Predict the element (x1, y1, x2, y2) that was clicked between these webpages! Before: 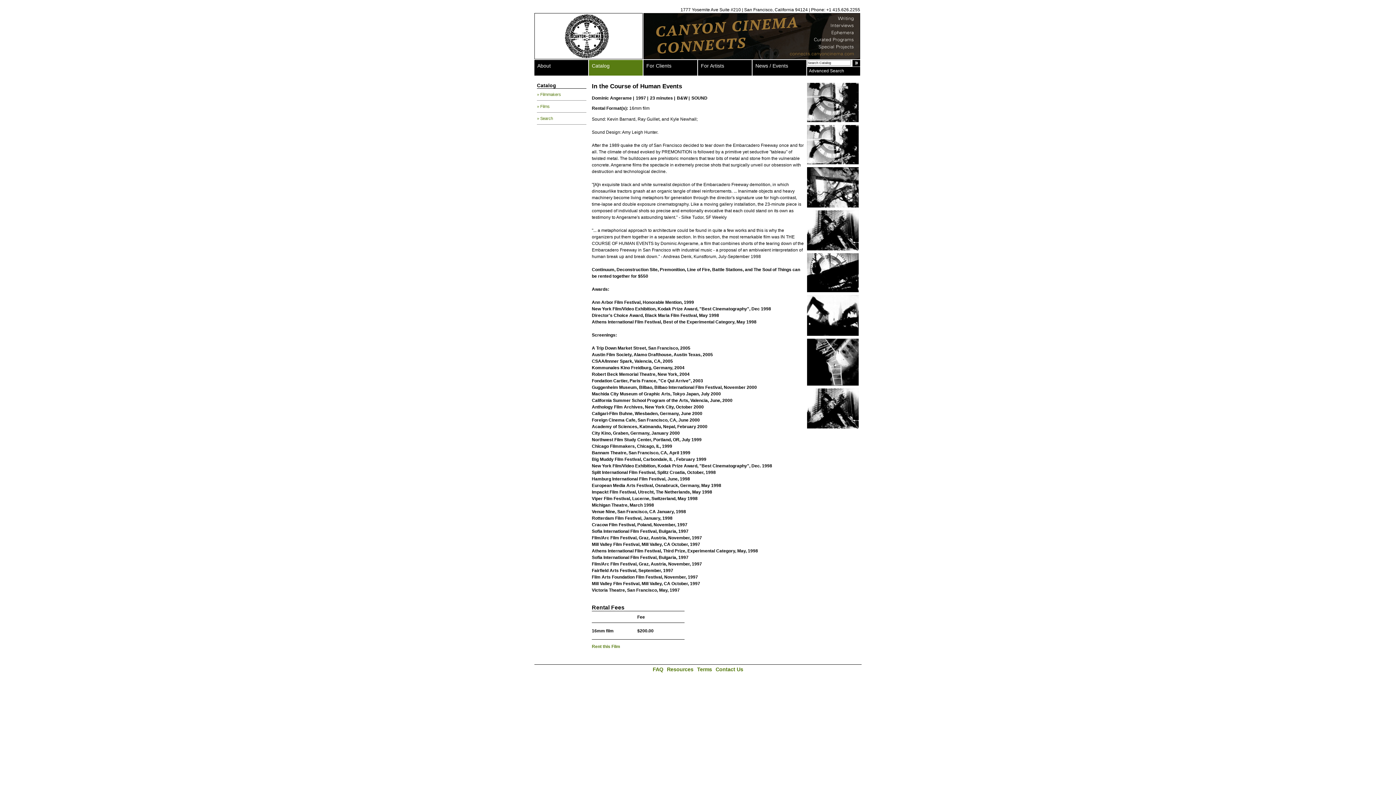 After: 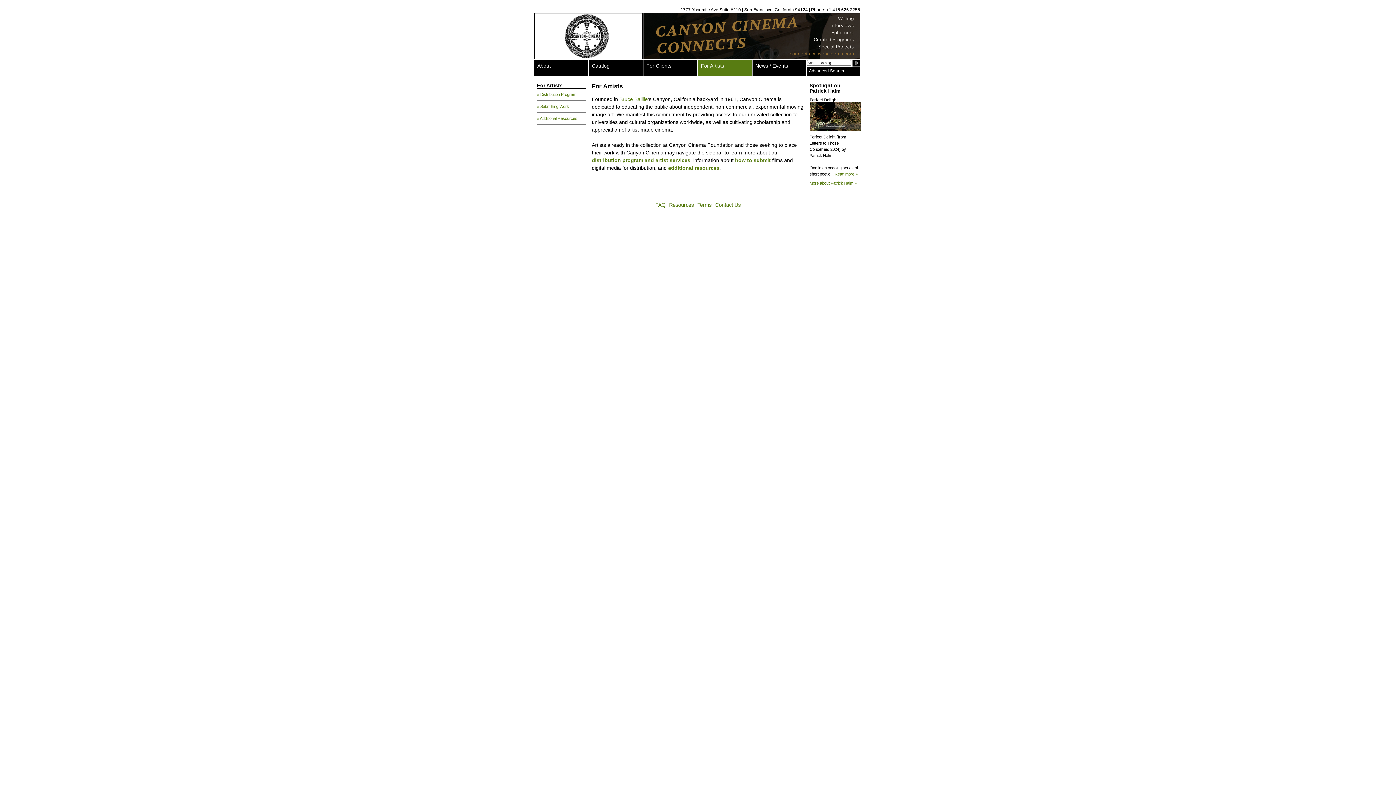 Action: label: For Artists bbox: (698, 60, 752, 75)